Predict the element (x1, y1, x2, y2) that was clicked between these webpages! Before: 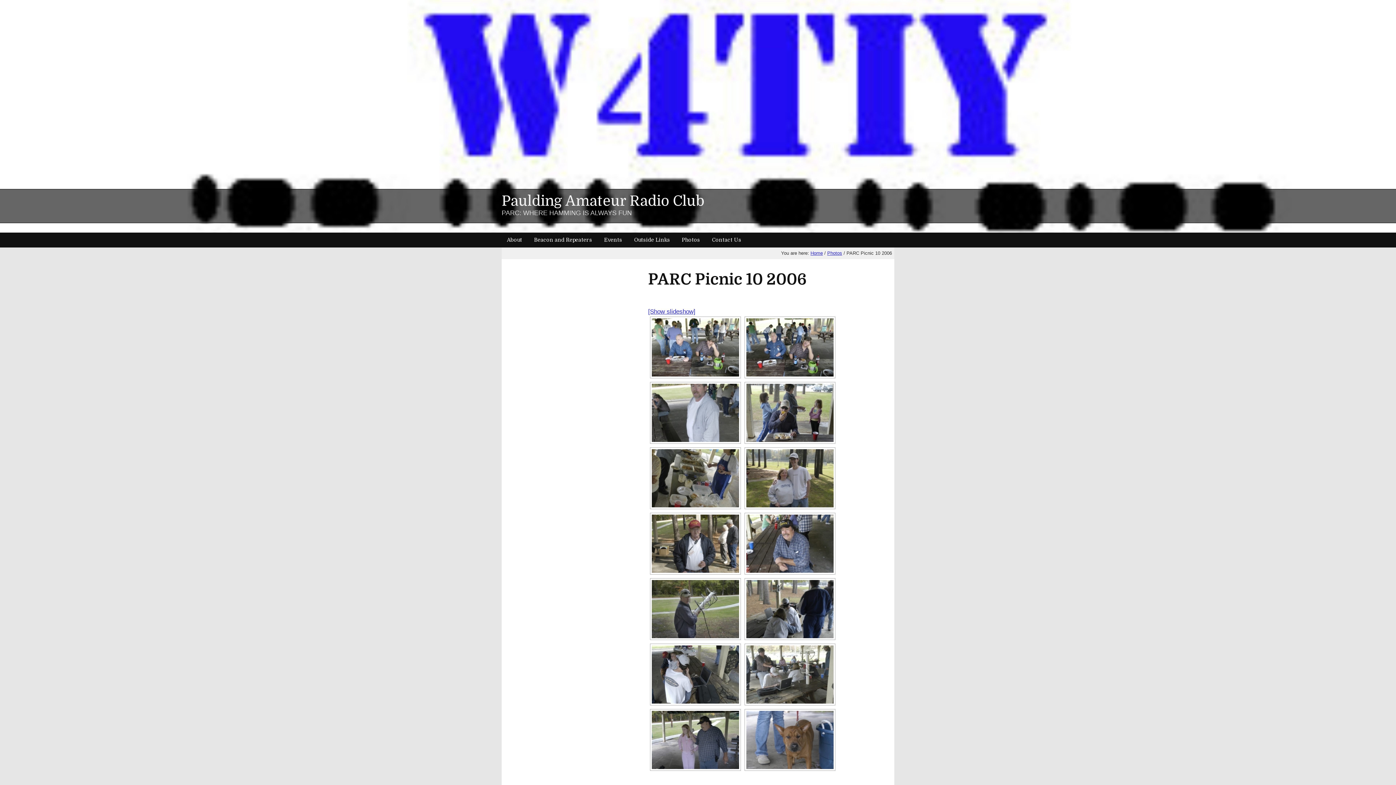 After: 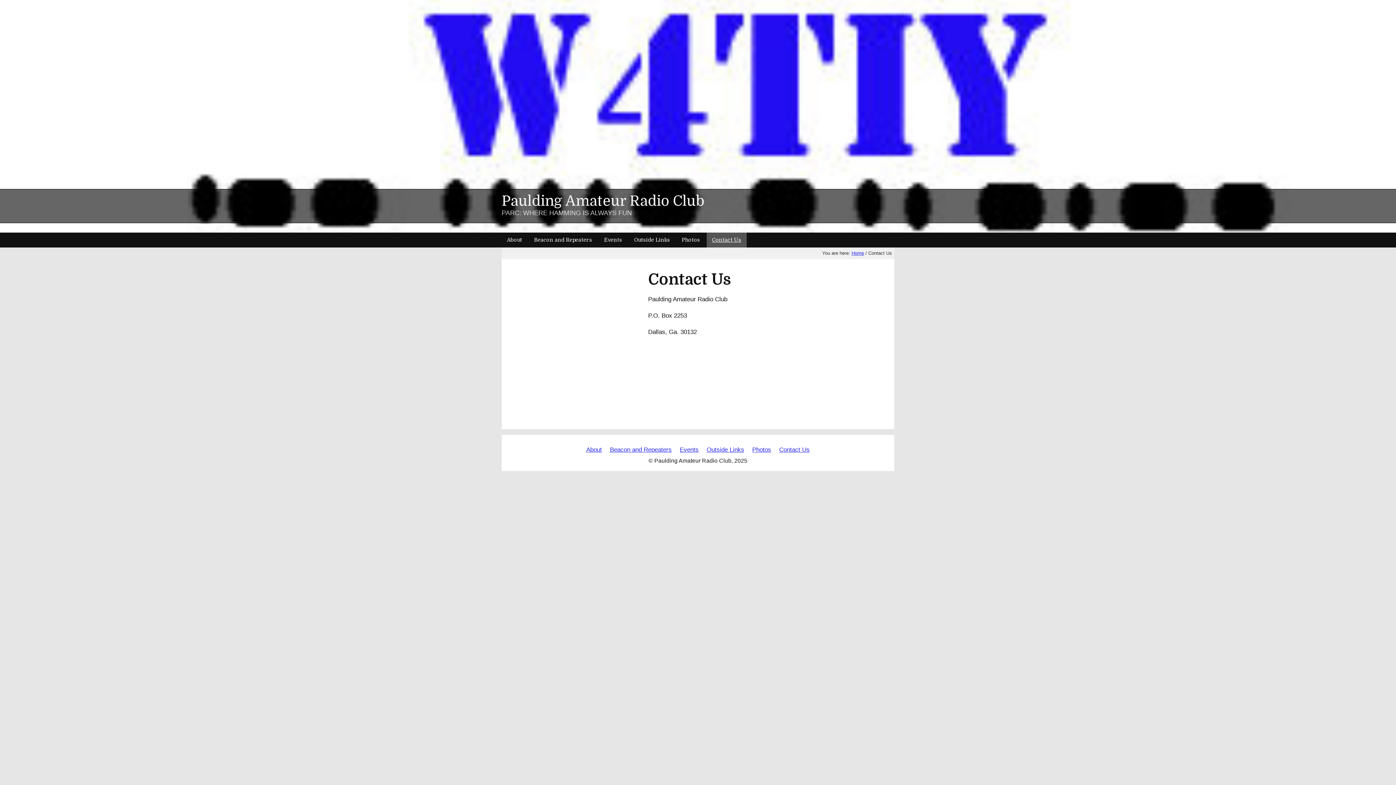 Action: label: Contact Us bbox: (706, 232, 746, 247)